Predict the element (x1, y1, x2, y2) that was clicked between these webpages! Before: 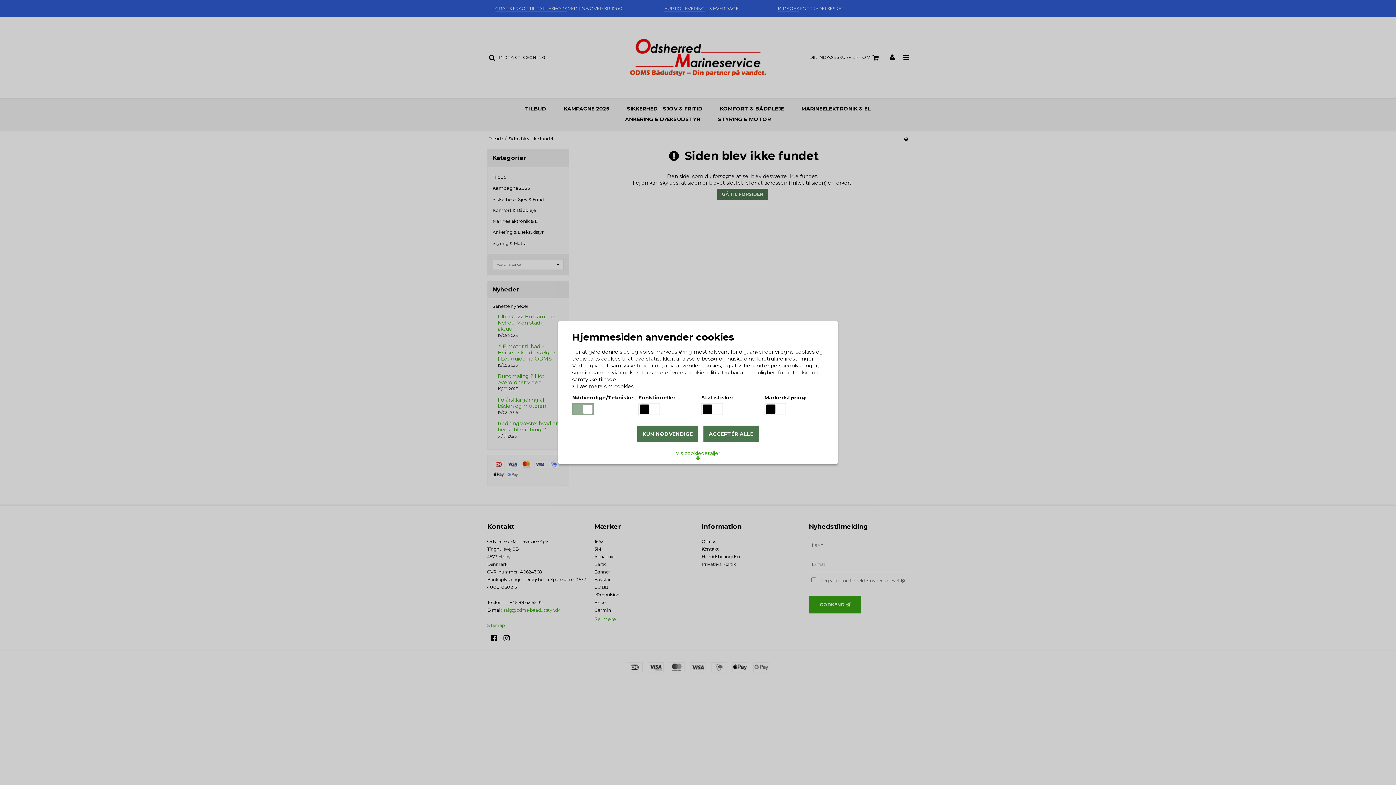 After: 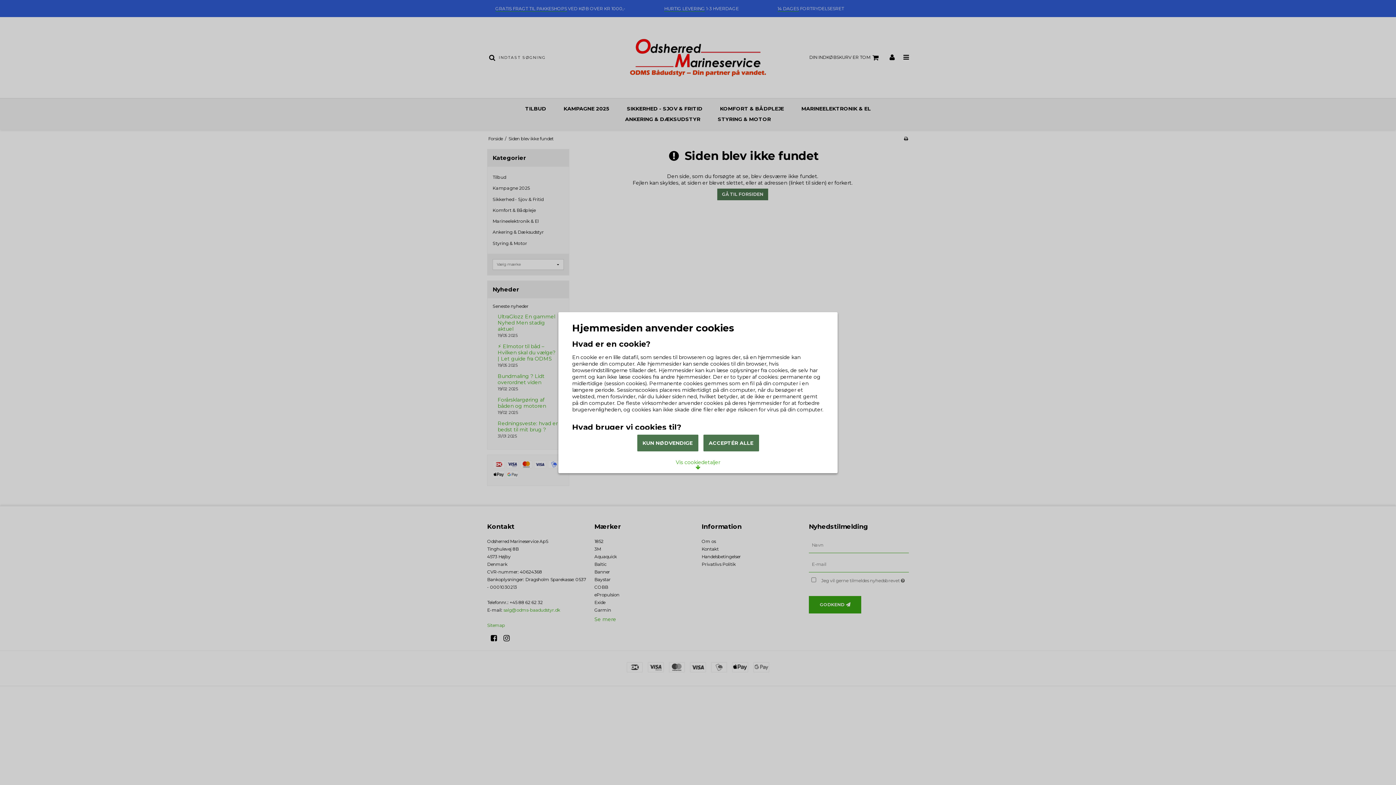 Action: label:  Læs mere om cookies bbox: (572, 383, 633, 389)